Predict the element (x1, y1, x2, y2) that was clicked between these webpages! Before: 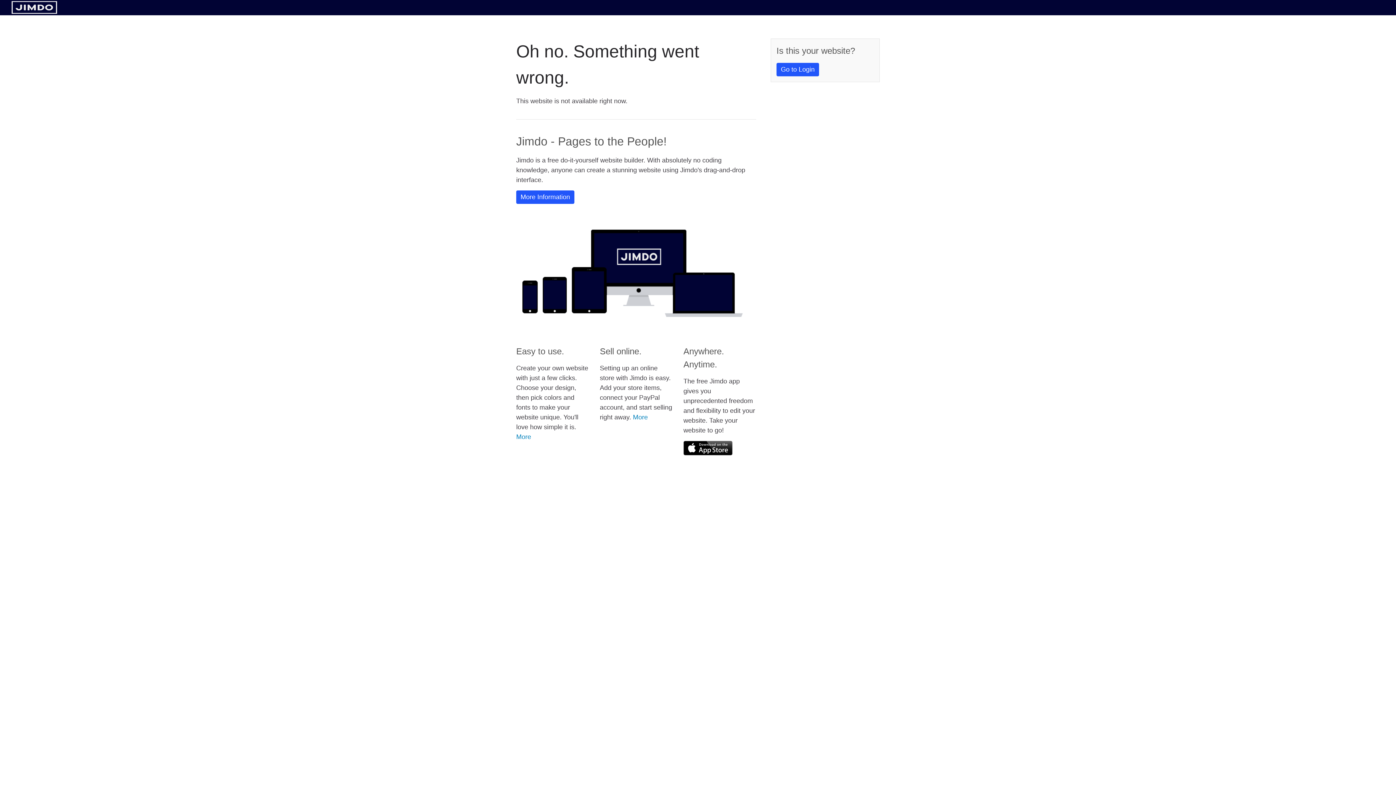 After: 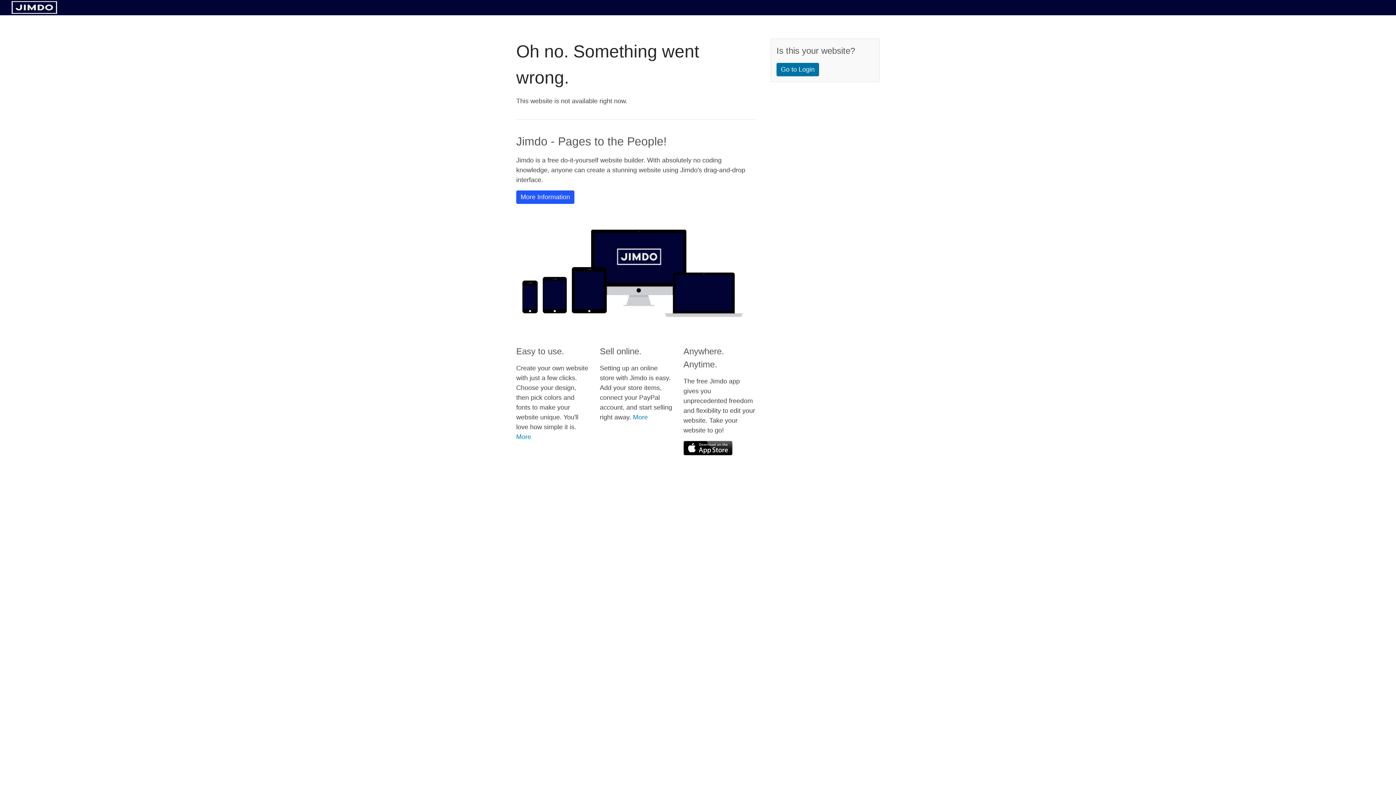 Action: label: Go to Login bbox: (776, 62, 819, 76)